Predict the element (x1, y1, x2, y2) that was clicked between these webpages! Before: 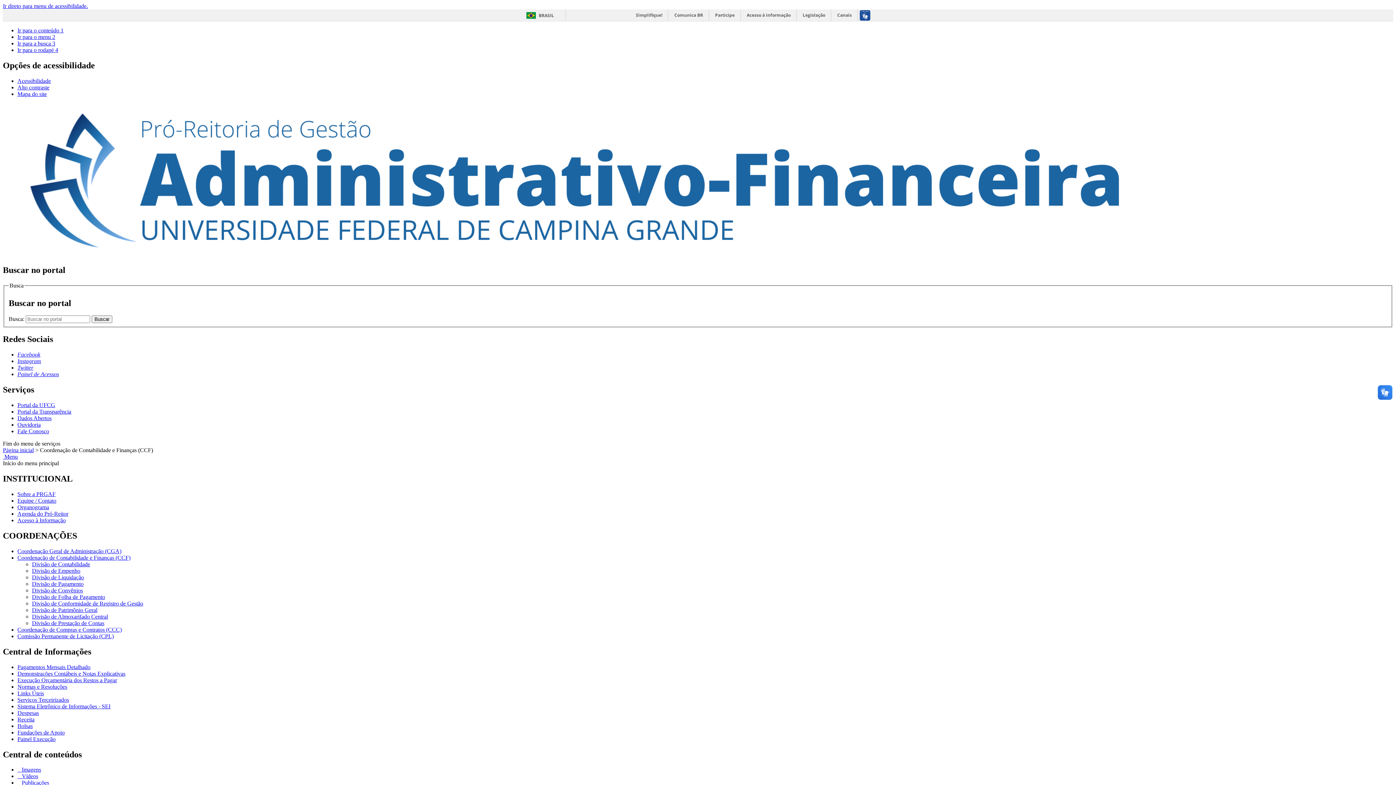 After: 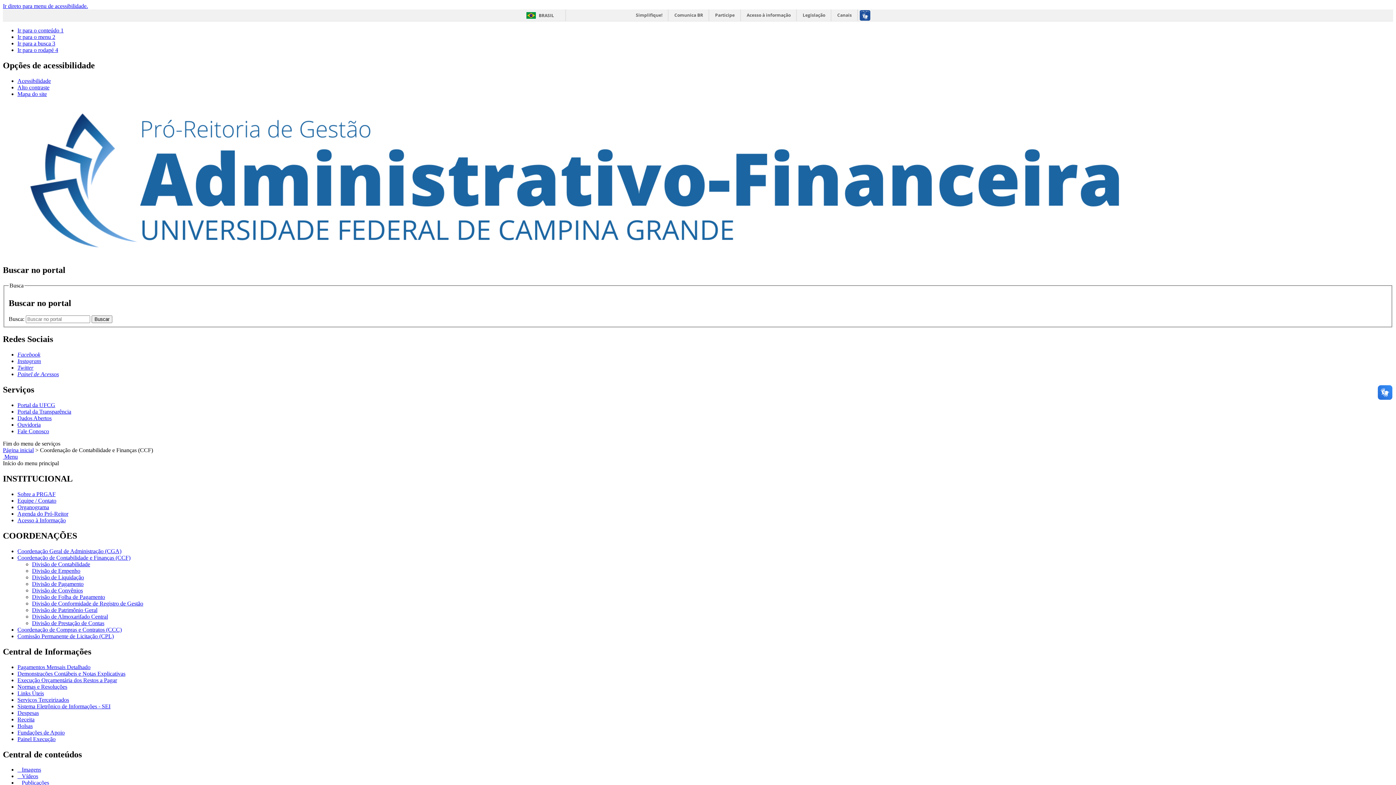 Action: bbox: (17, 421, 40, 428) label: Ouvidoria